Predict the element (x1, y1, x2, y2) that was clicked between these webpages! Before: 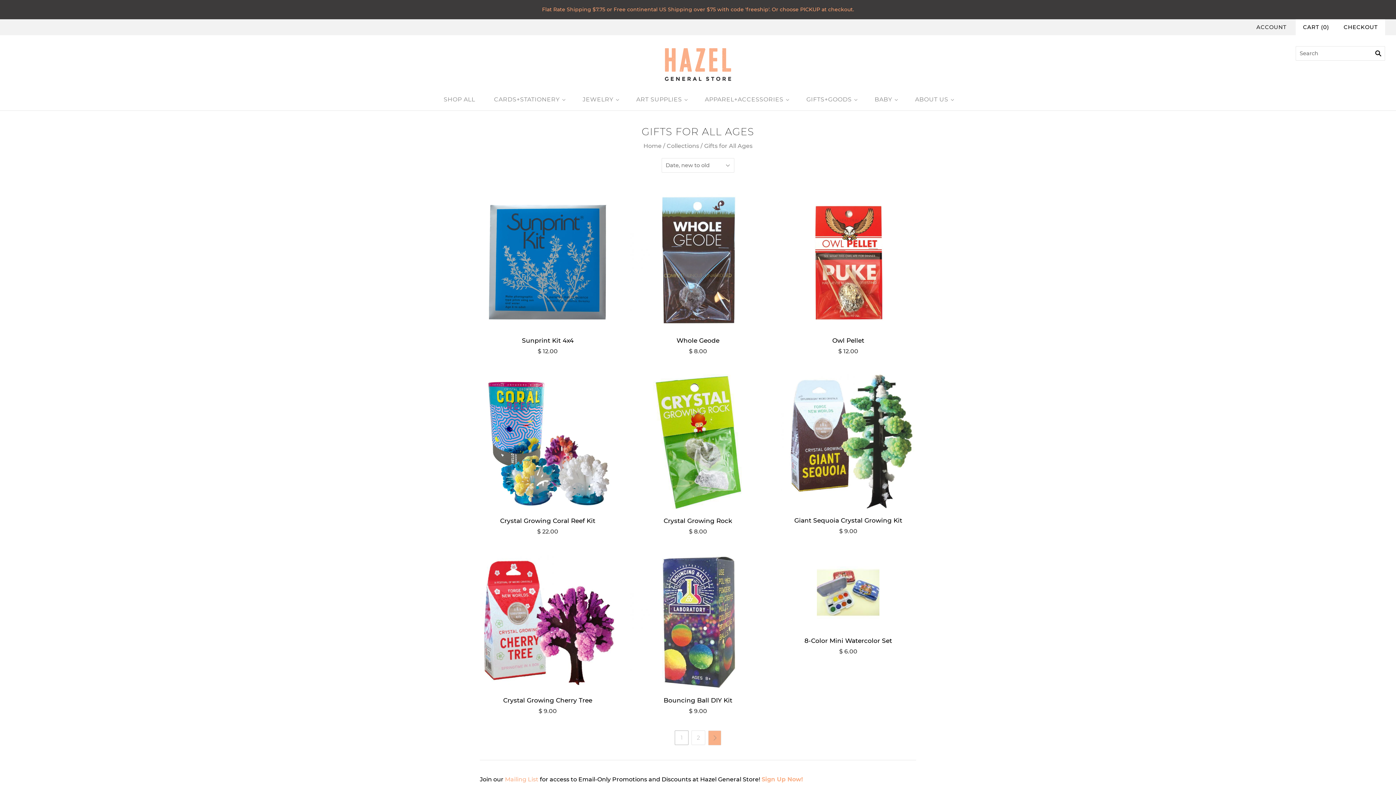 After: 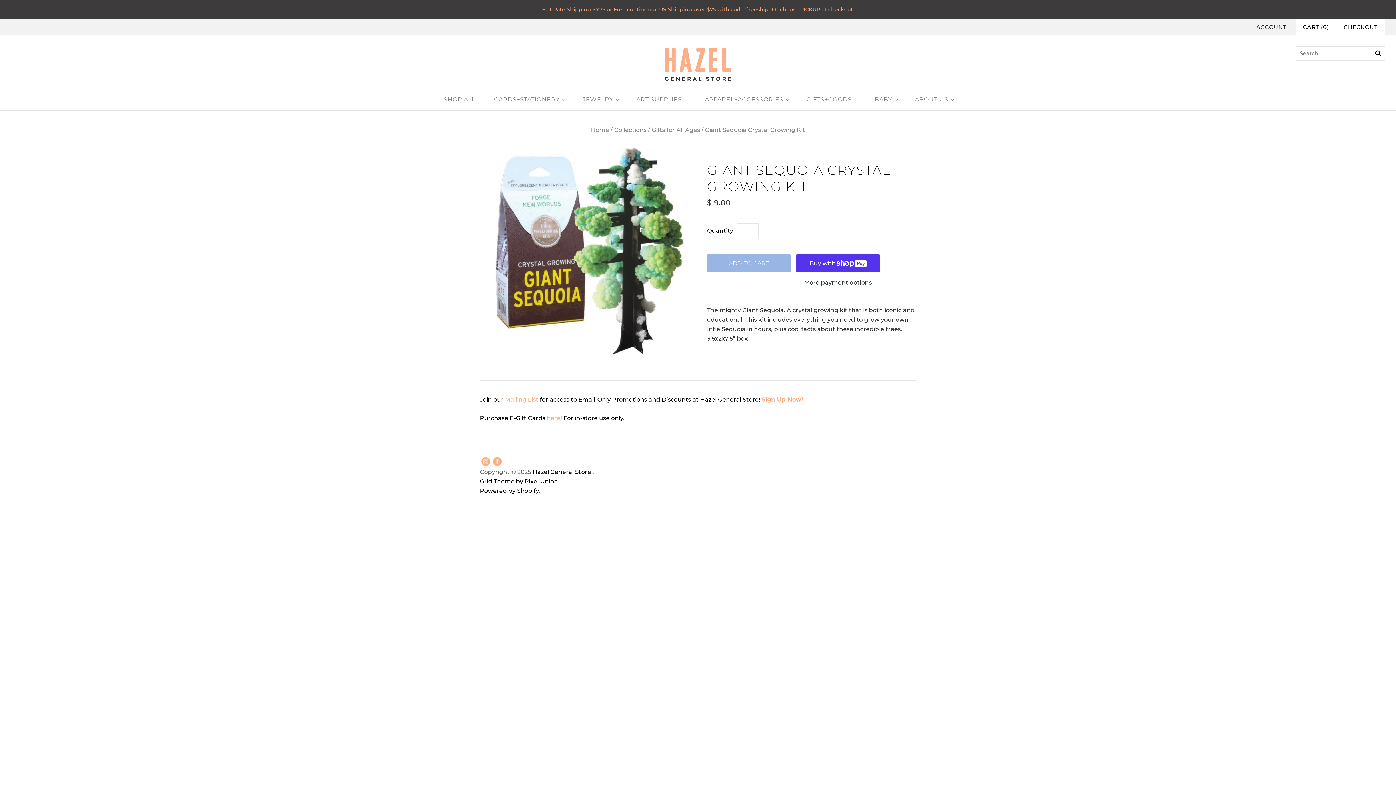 Action: bbox: (794, 516, 902, 524) label: Giant Sequoia Crystal Growing Kit